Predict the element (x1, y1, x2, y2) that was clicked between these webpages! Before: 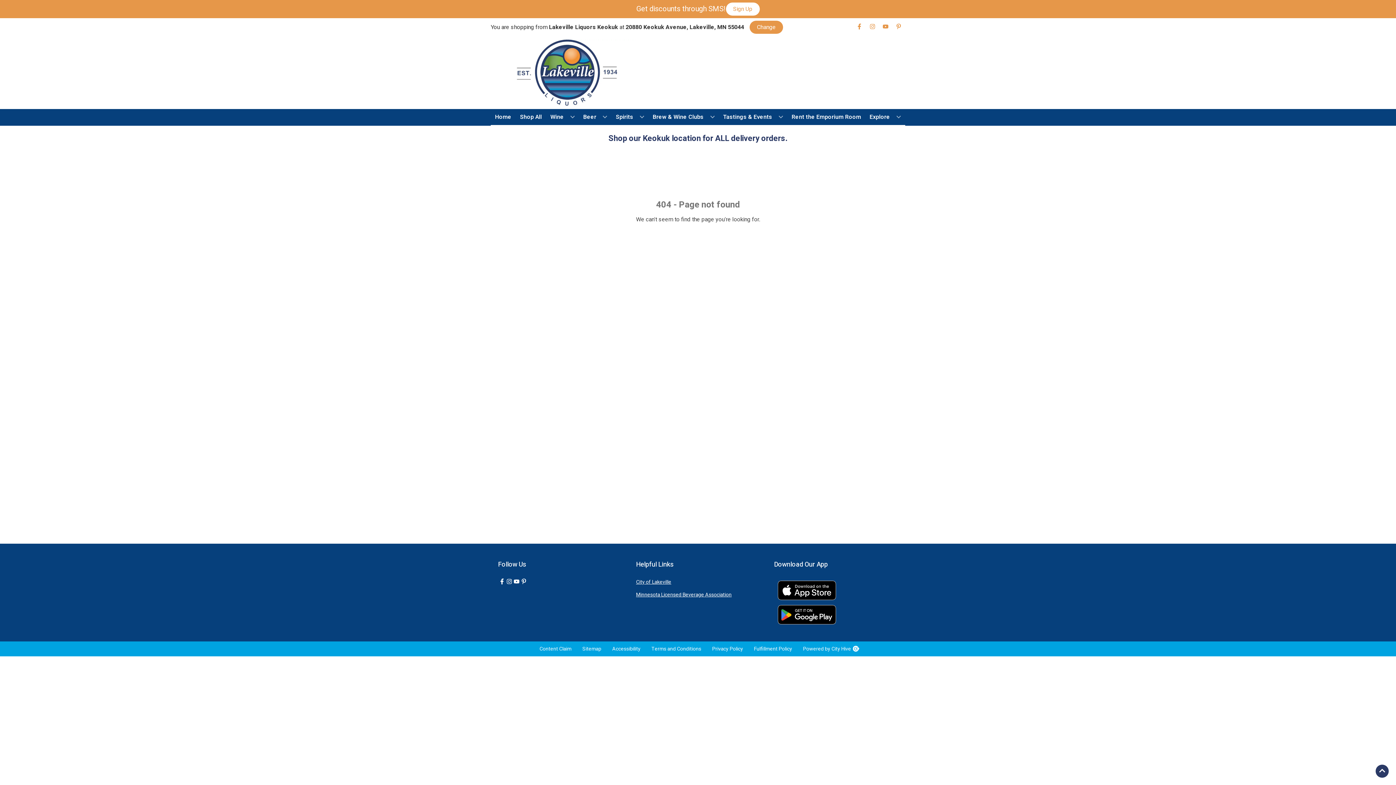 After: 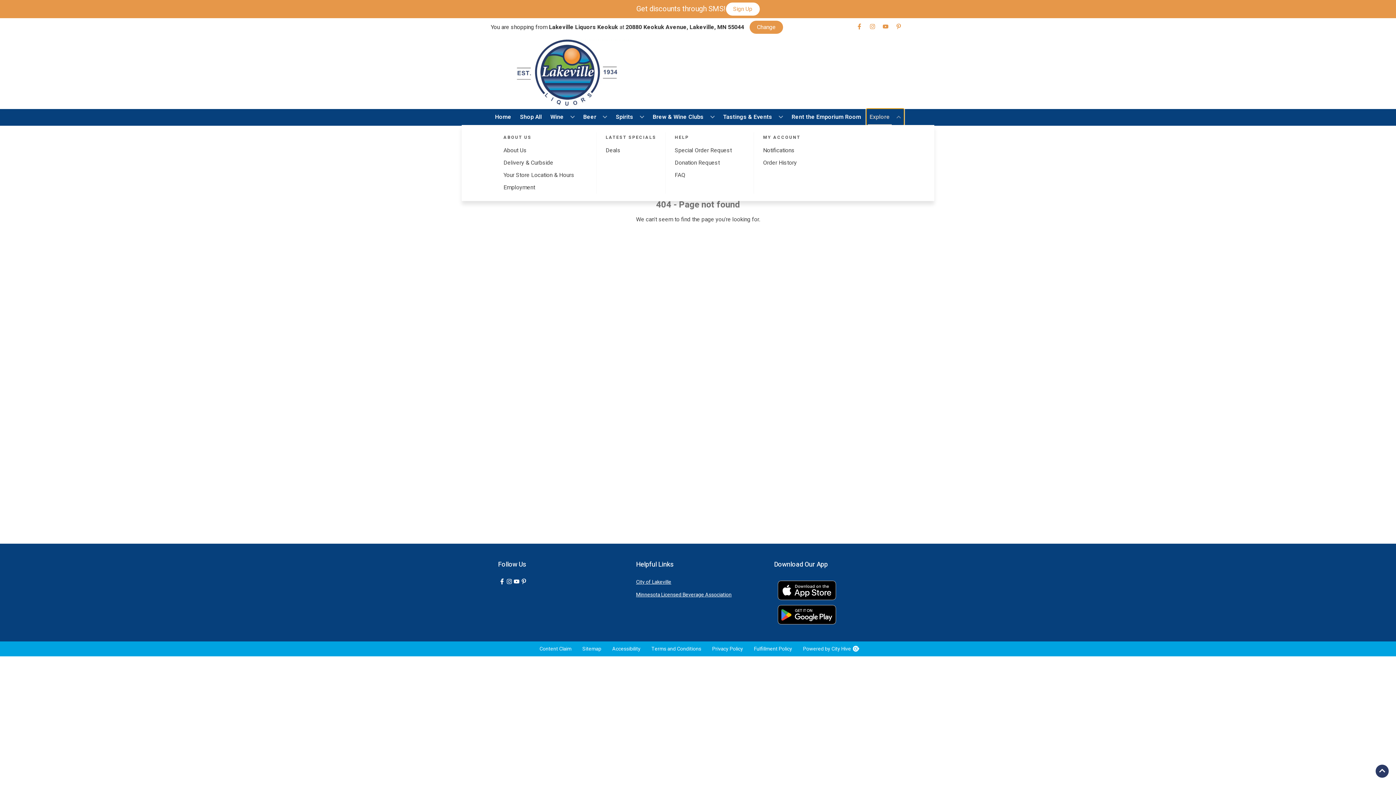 Action: label: Explore bbox: (866, 109, 904, 125)